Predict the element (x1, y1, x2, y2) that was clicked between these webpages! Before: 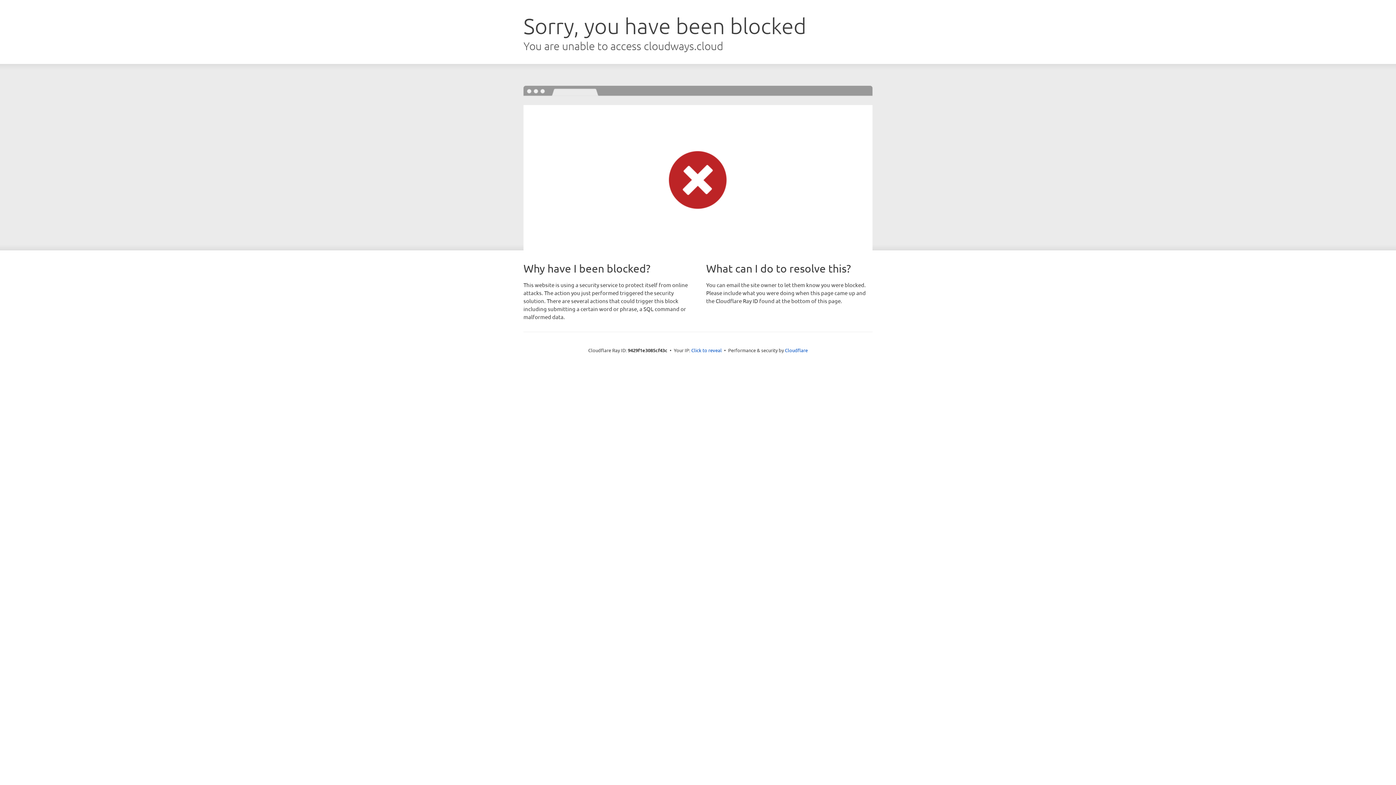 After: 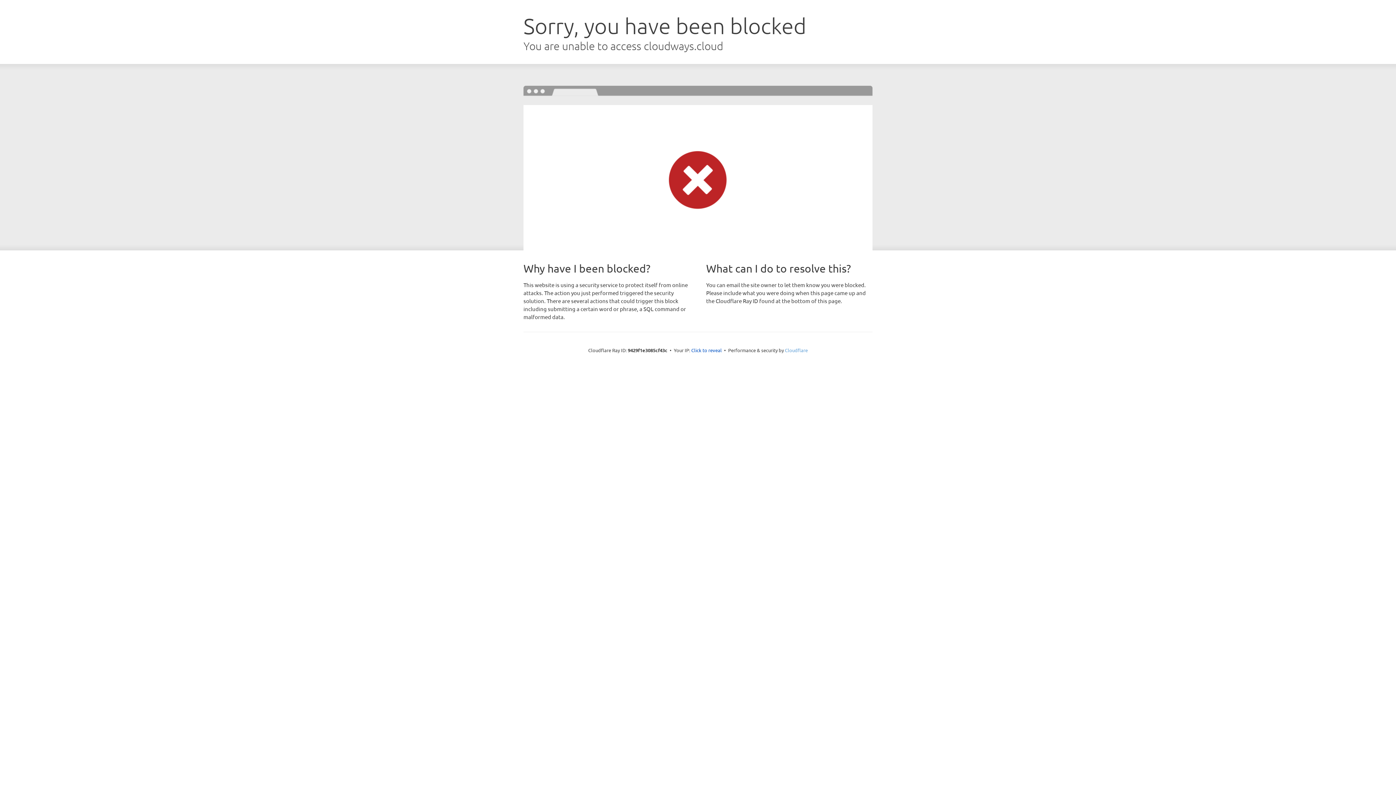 Action: bbox: (785, 347, 808, 353) label: Cloudflare